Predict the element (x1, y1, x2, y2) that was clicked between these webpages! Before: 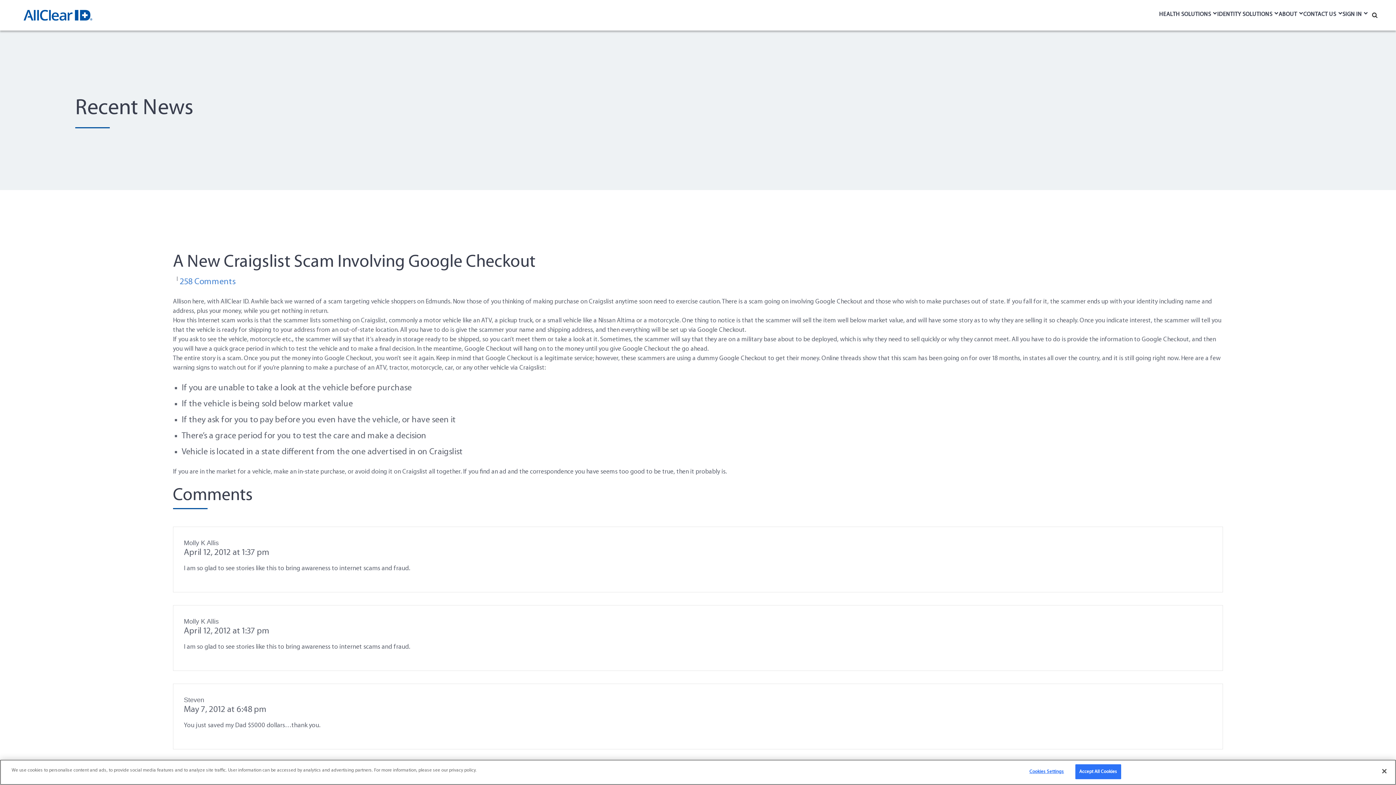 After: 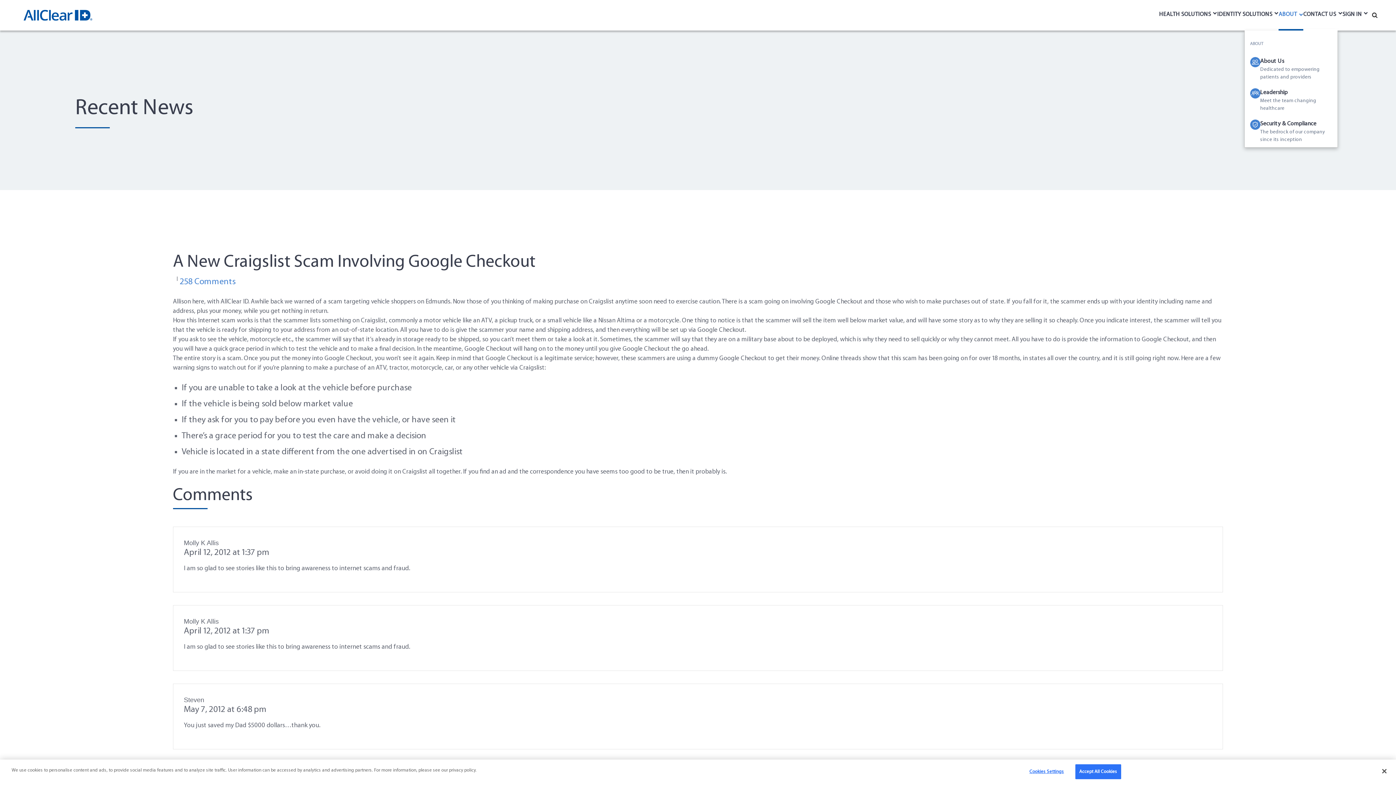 Action: bbox: (1278, 10, 1303, 18) label: ABOUT